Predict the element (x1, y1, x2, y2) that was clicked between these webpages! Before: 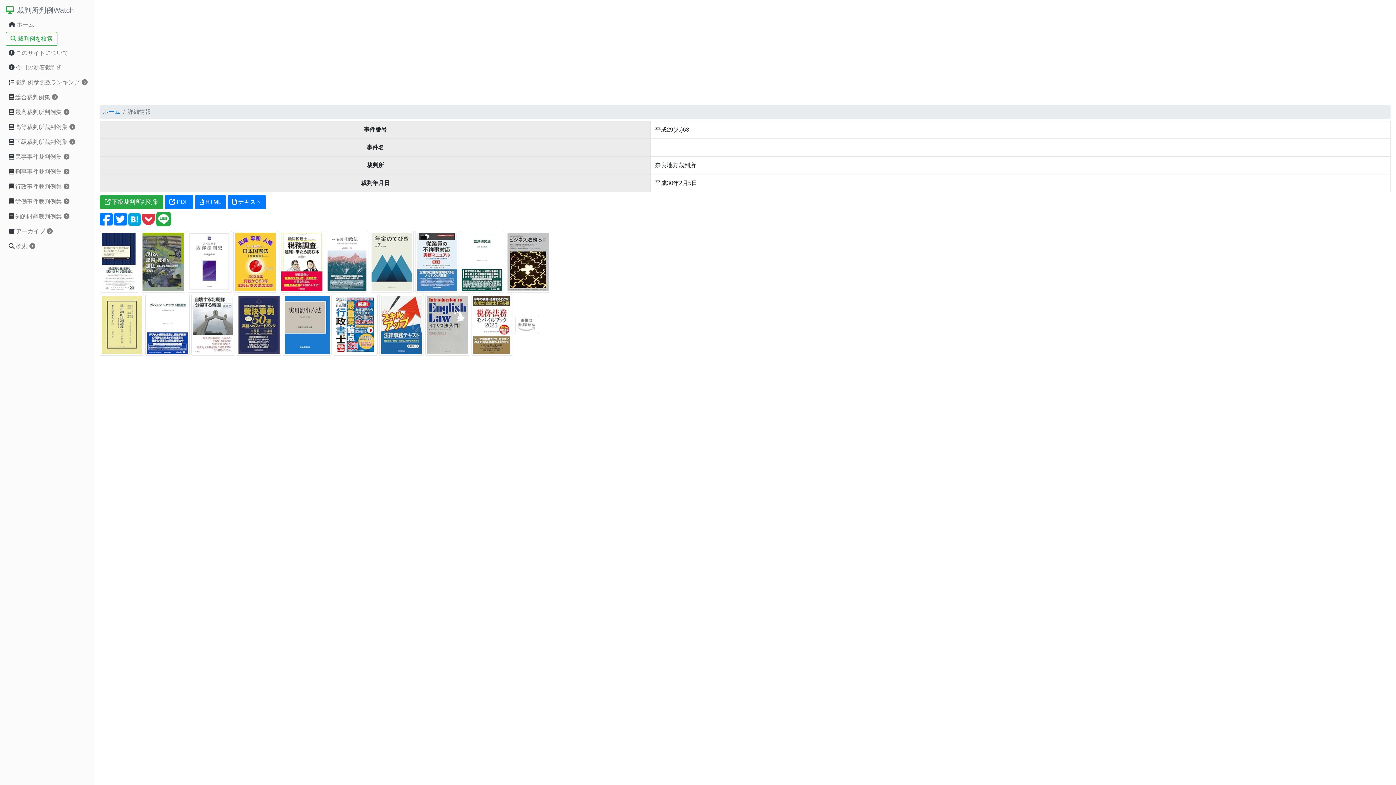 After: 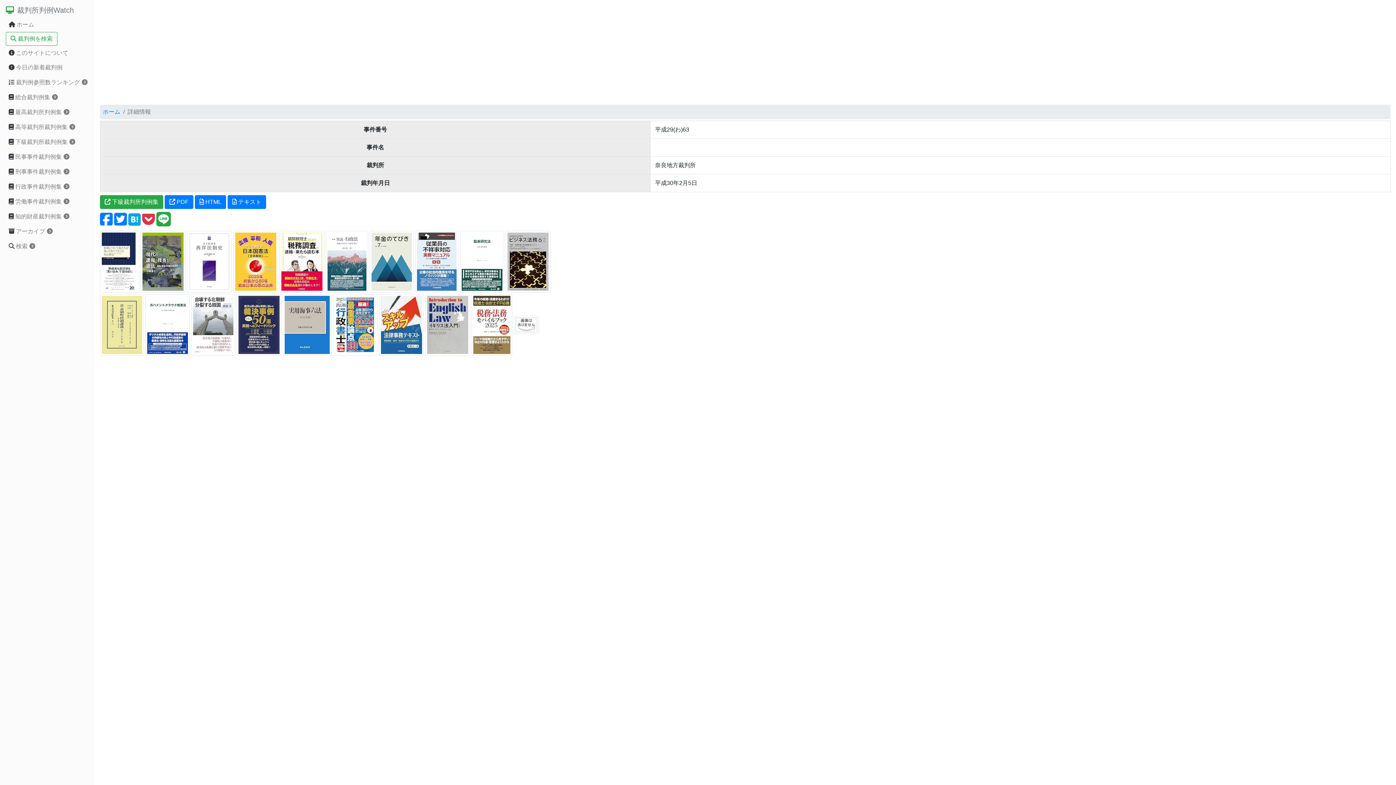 Action: bbox: (513, 321, 539, 327)